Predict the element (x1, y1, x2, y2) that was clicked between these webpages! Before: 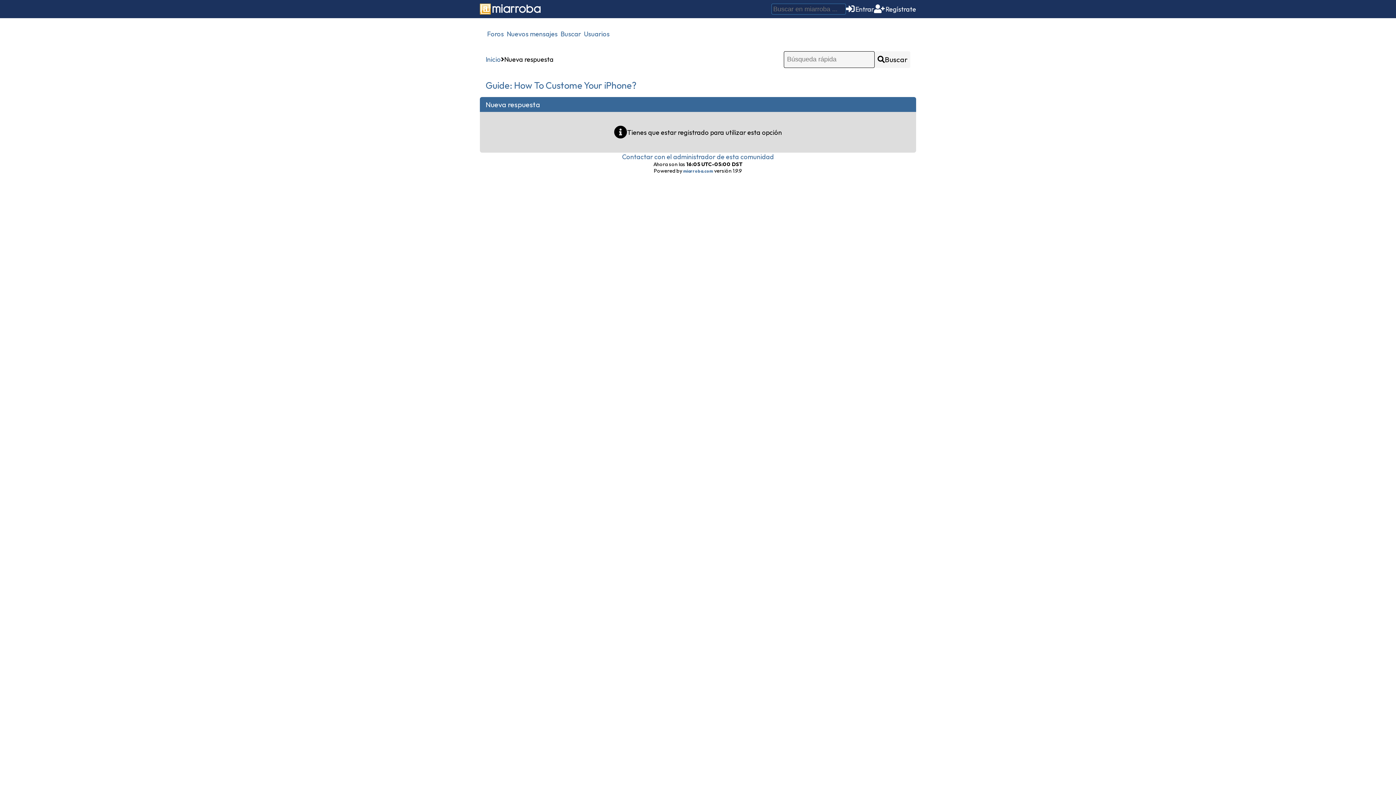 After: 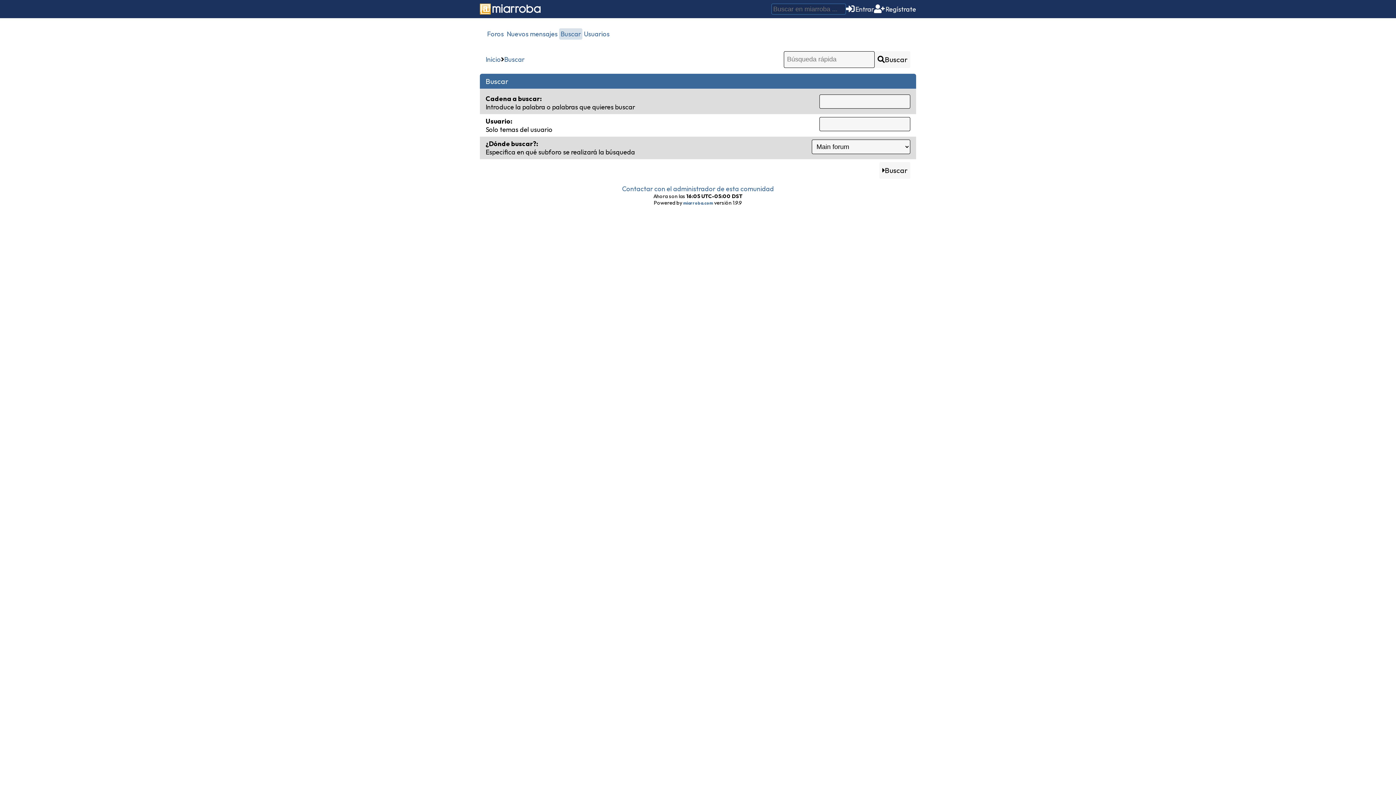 Action: label: Buscar bbox: (874, 51, 910, 67)